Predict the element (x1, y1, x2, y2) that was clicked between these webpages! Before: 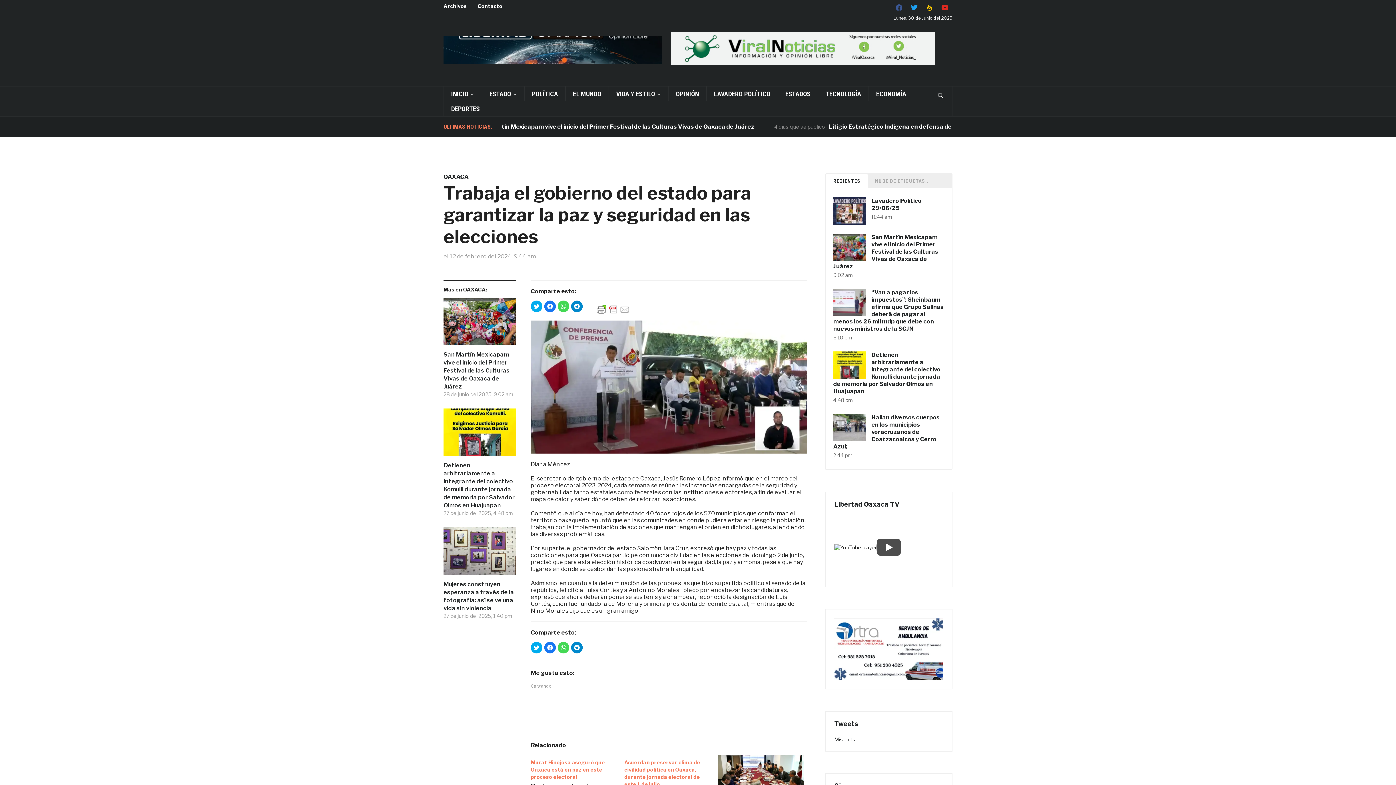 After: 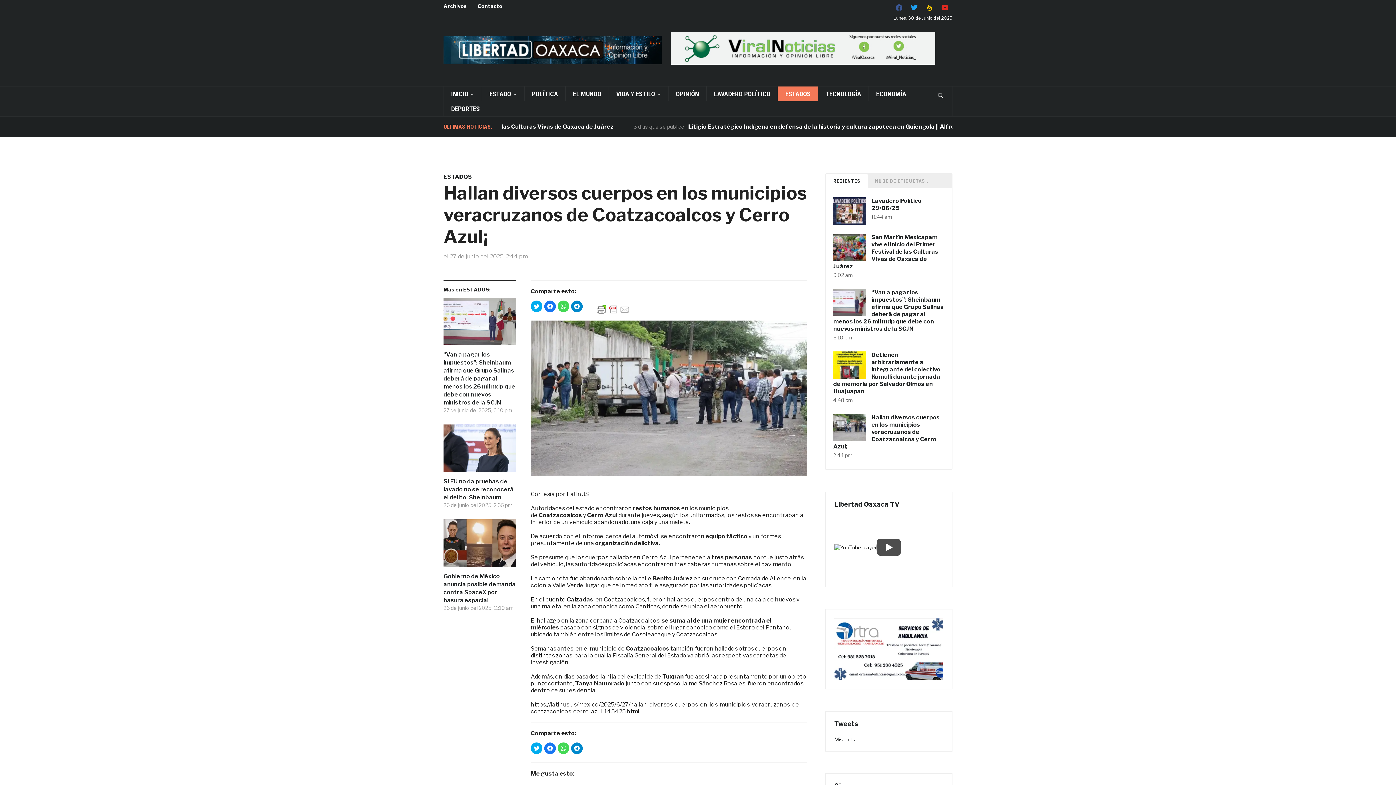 Action: label: Hallan diversos cuerpos en los municipios veracruzanos de Coatzacoalcos y Cerro Azul¡ bbox: (833, 414, 940, 450)